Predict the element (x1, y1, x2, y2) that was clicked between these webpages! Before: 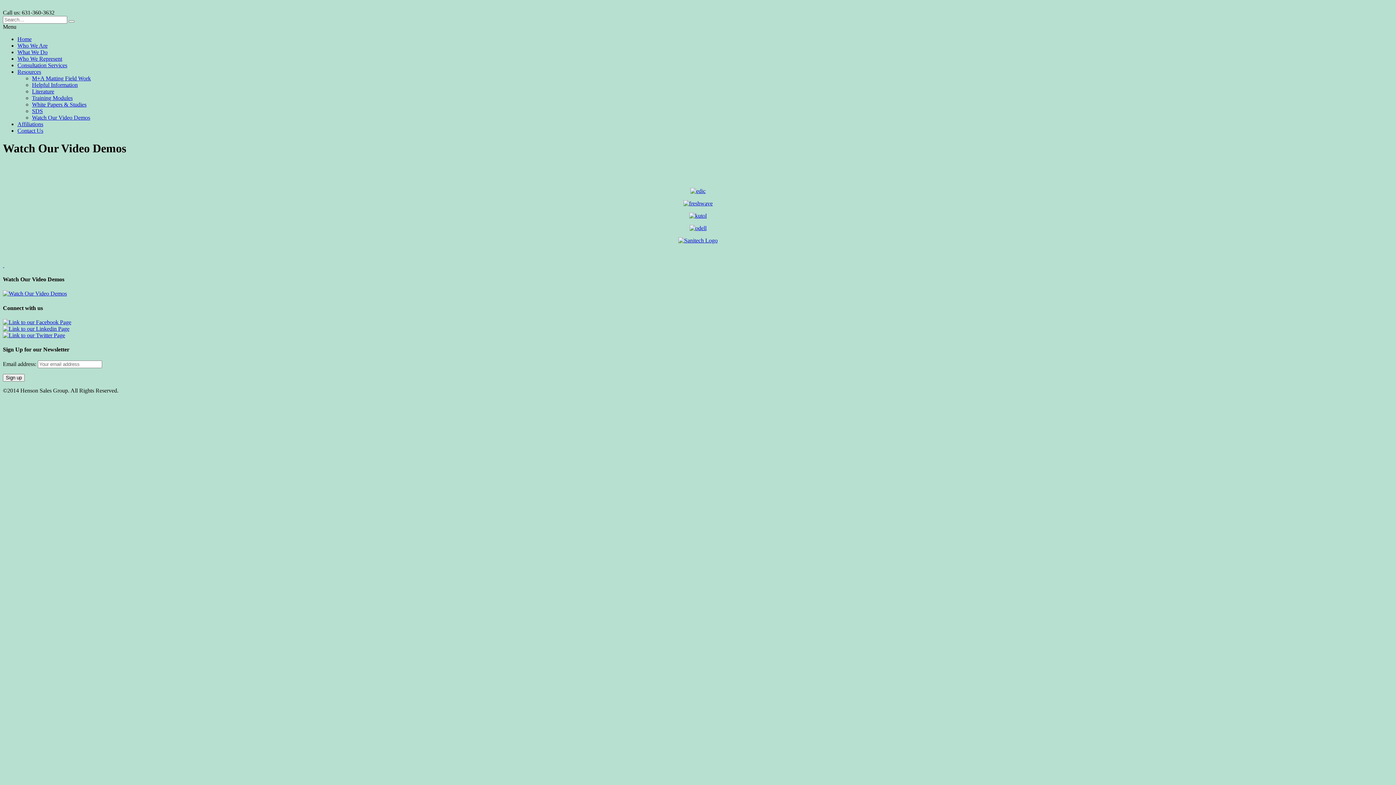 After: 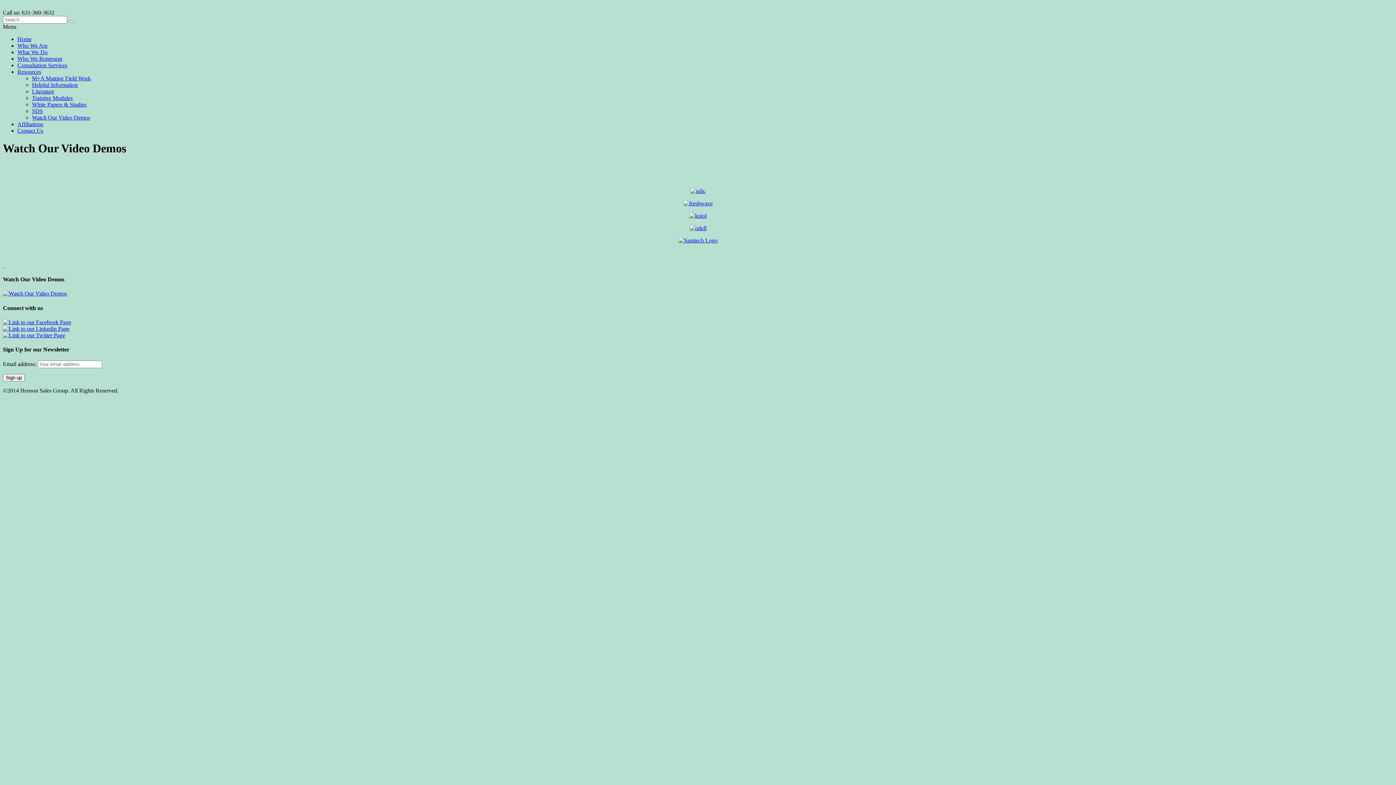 Action: bbox: (2, 332, 65, 338)